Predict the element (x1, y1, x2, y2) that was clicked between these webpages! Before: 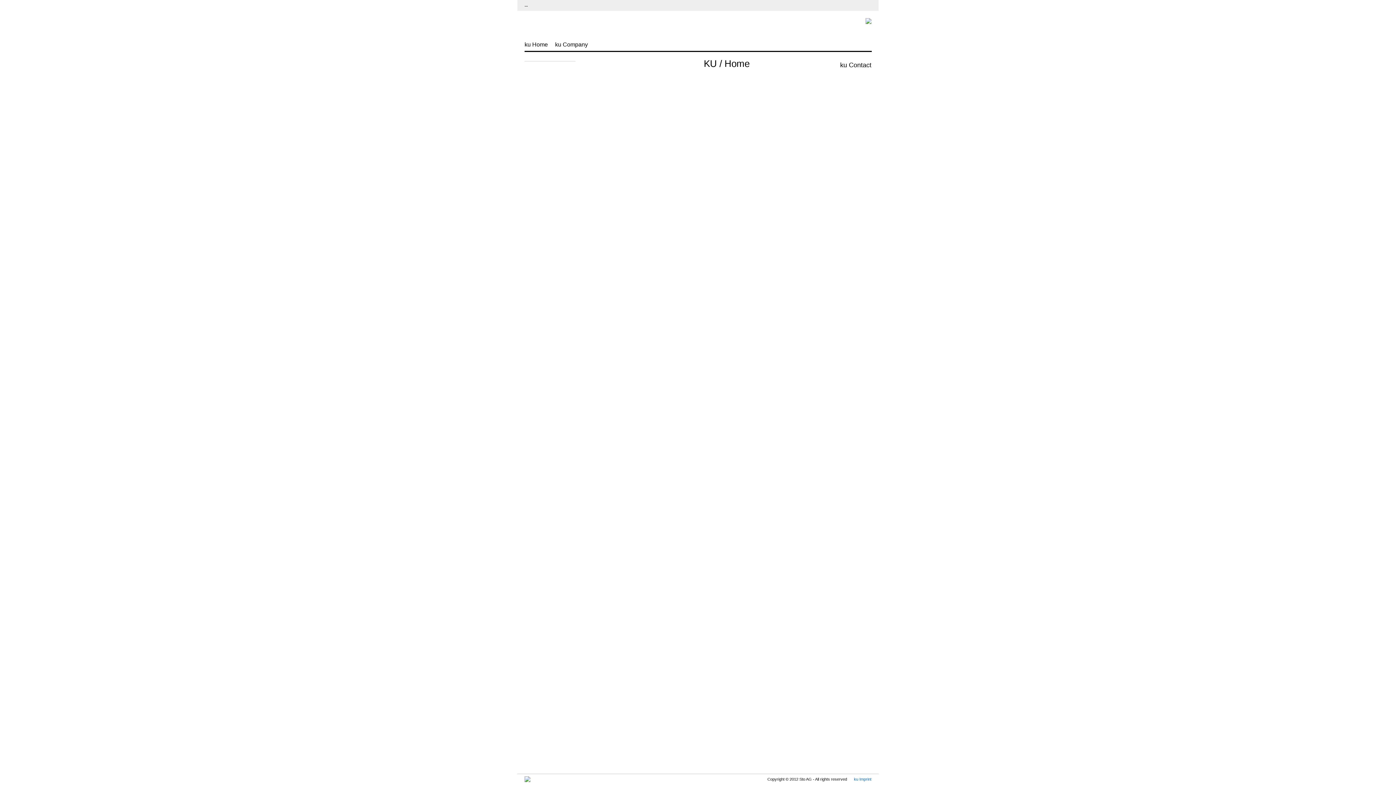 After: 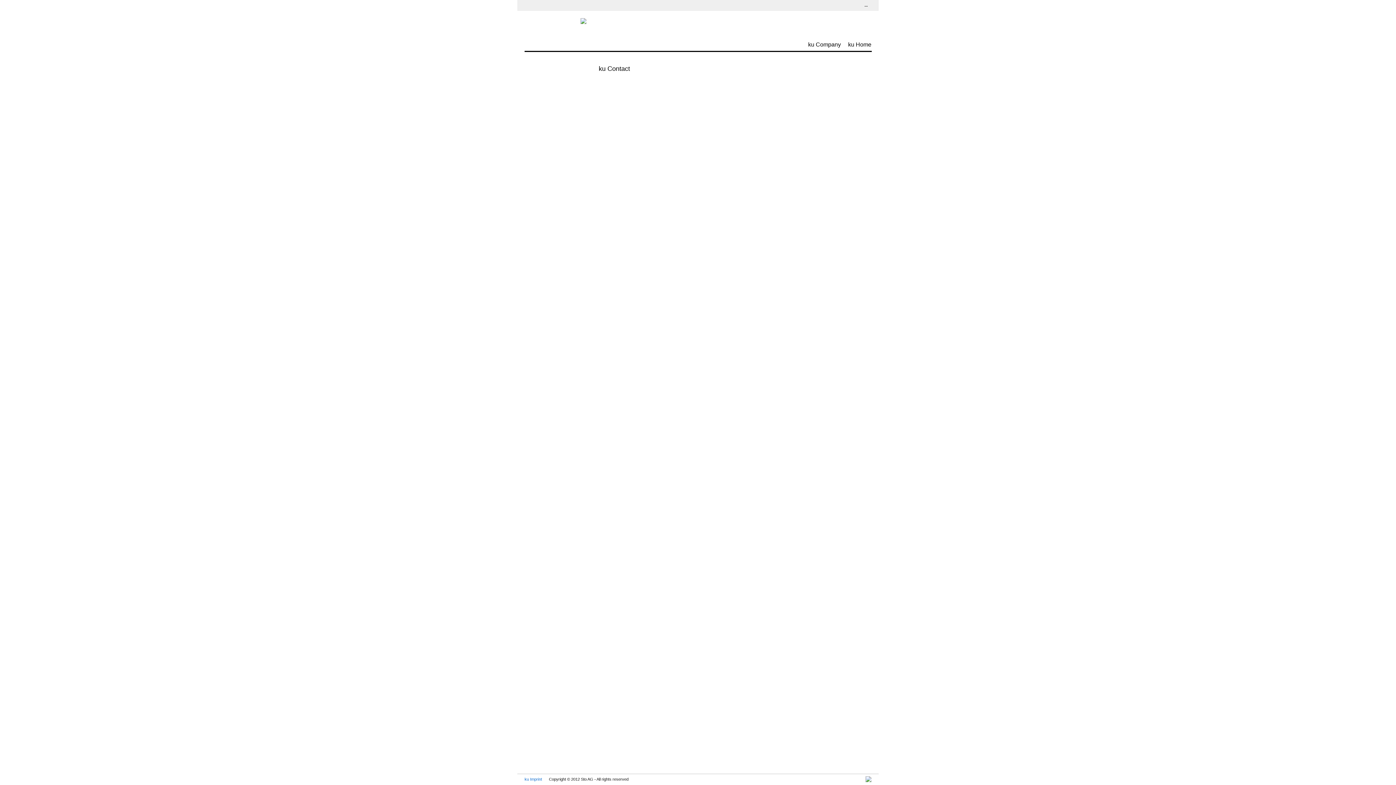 Action: label: ku Imprint bbox: (854, 774, 871, 785)